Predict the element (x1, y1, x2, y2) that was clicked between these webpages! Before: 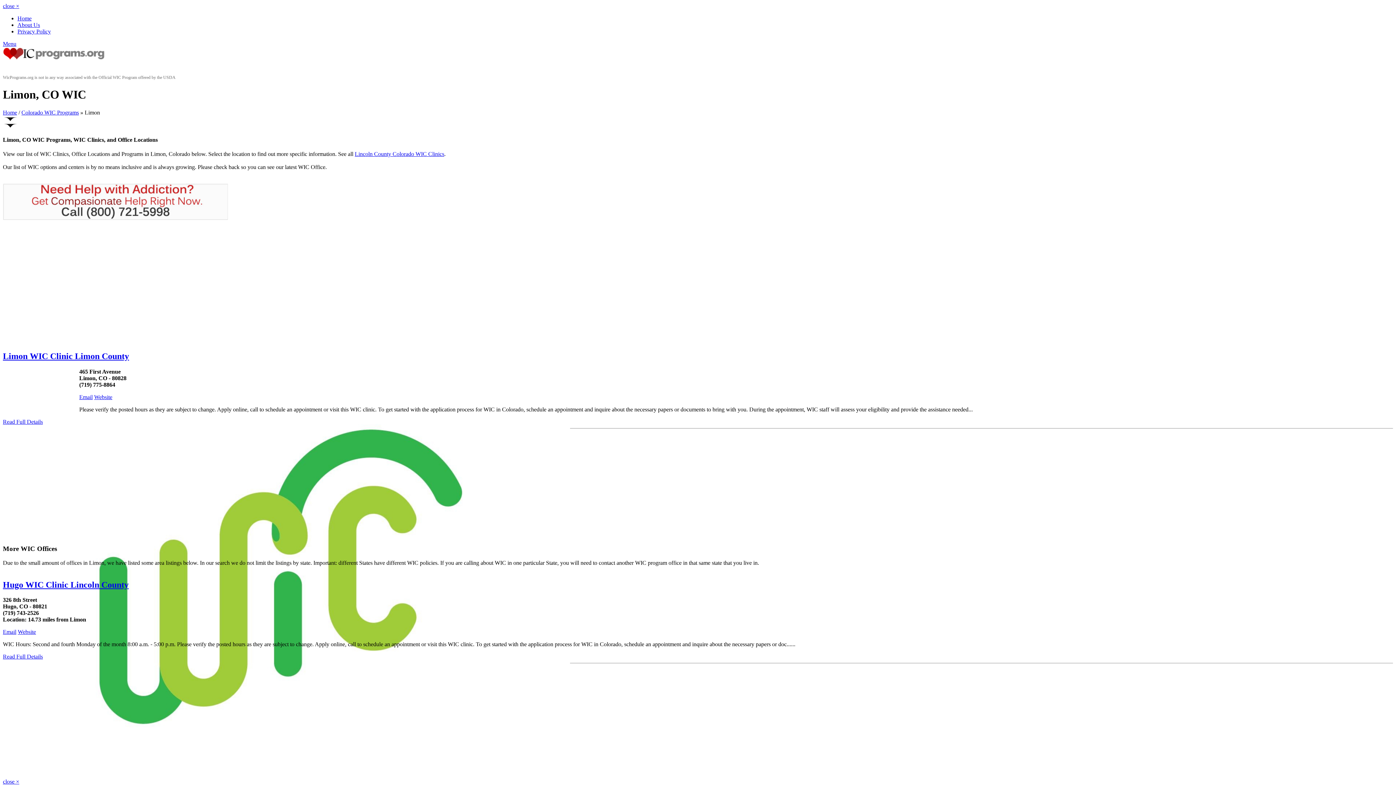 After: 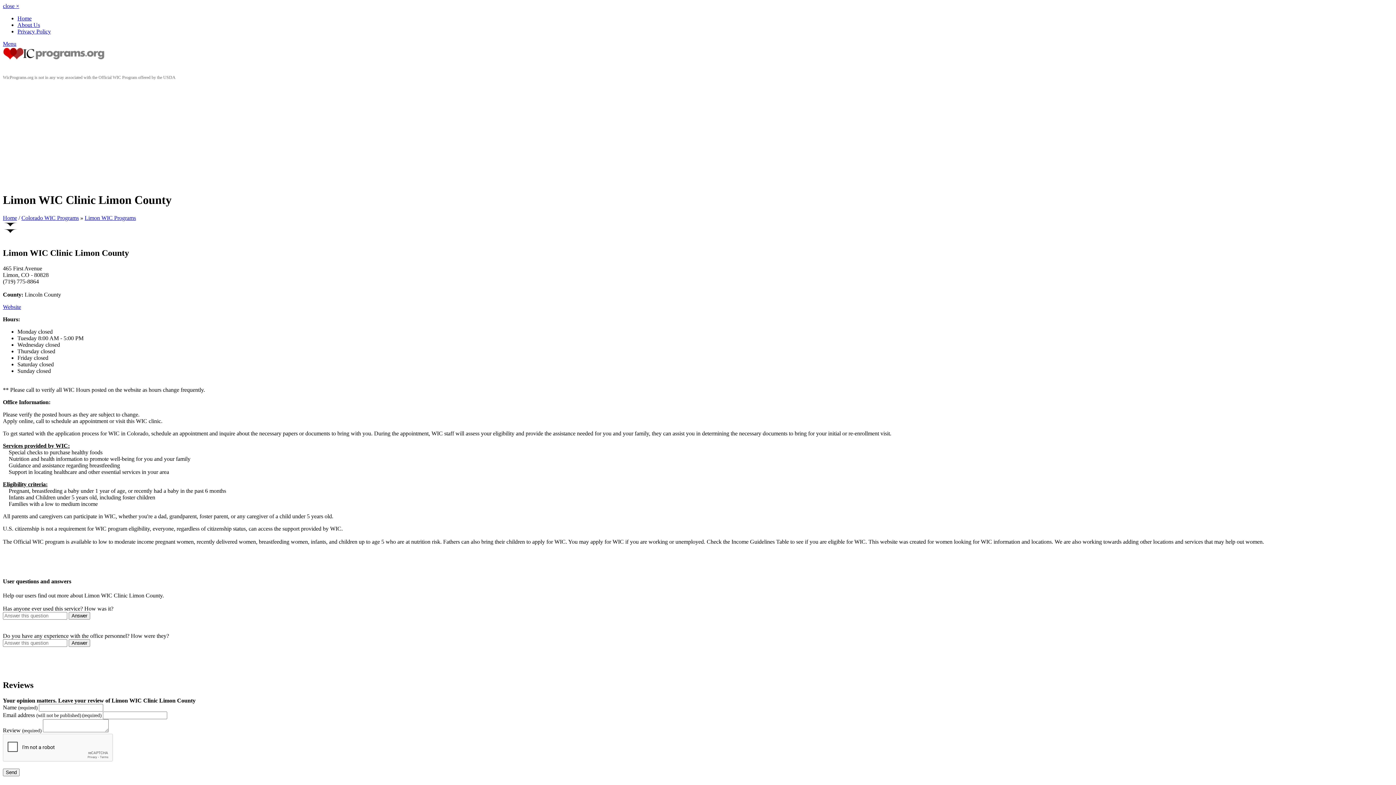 Action: label: Read Full Details bbox: (2, 418, 42, 425)